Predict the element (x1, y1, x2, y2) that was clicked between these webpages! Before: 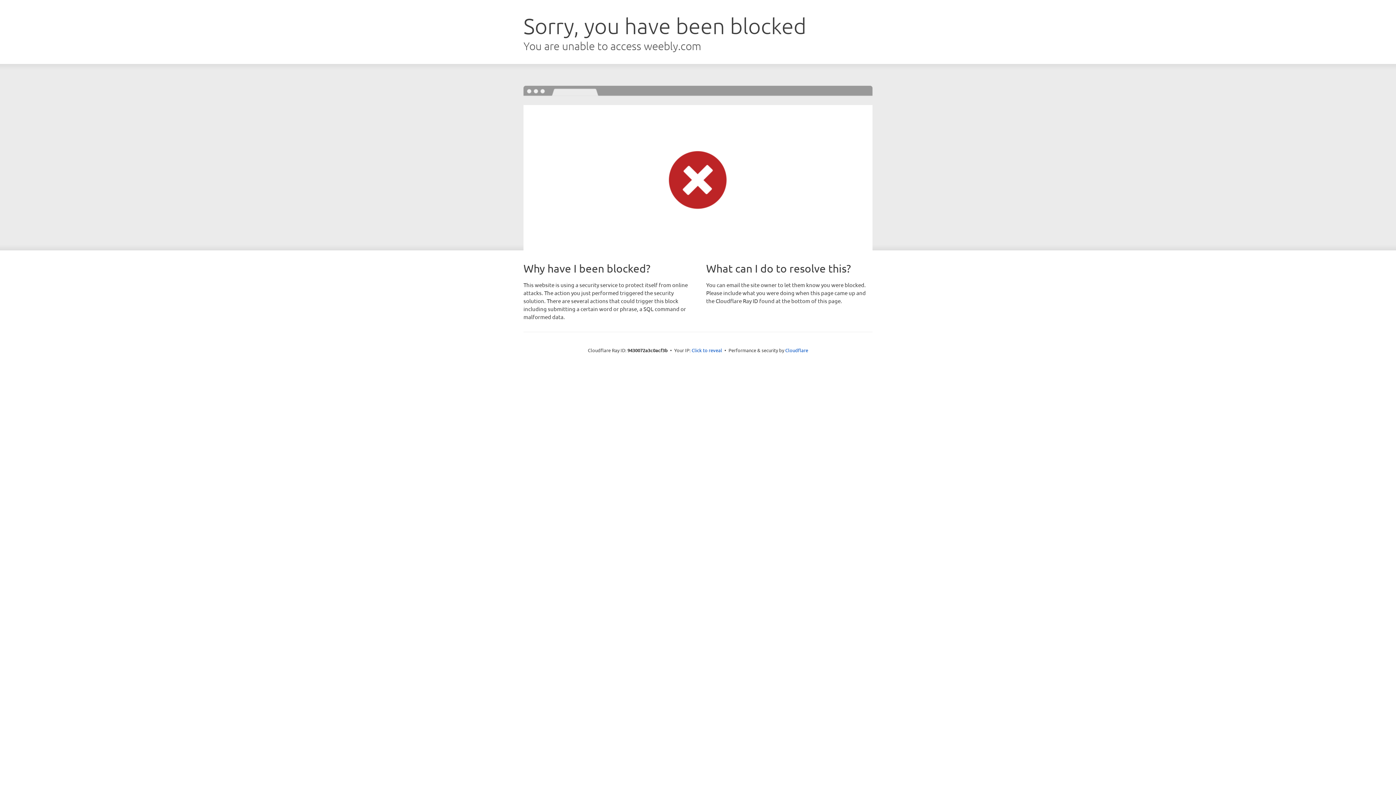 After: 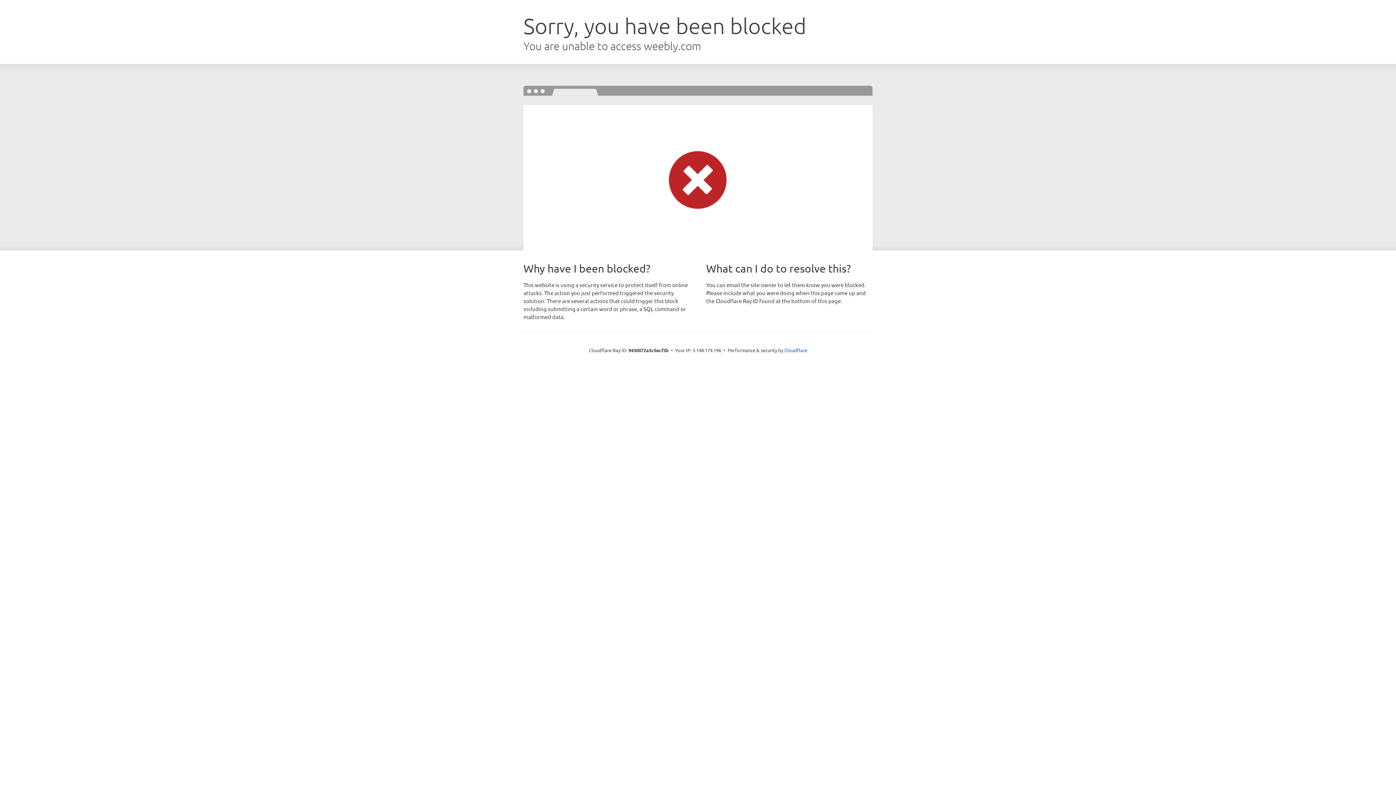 Action: label: Click to reveal bbox: (691, 346, 722, 353)